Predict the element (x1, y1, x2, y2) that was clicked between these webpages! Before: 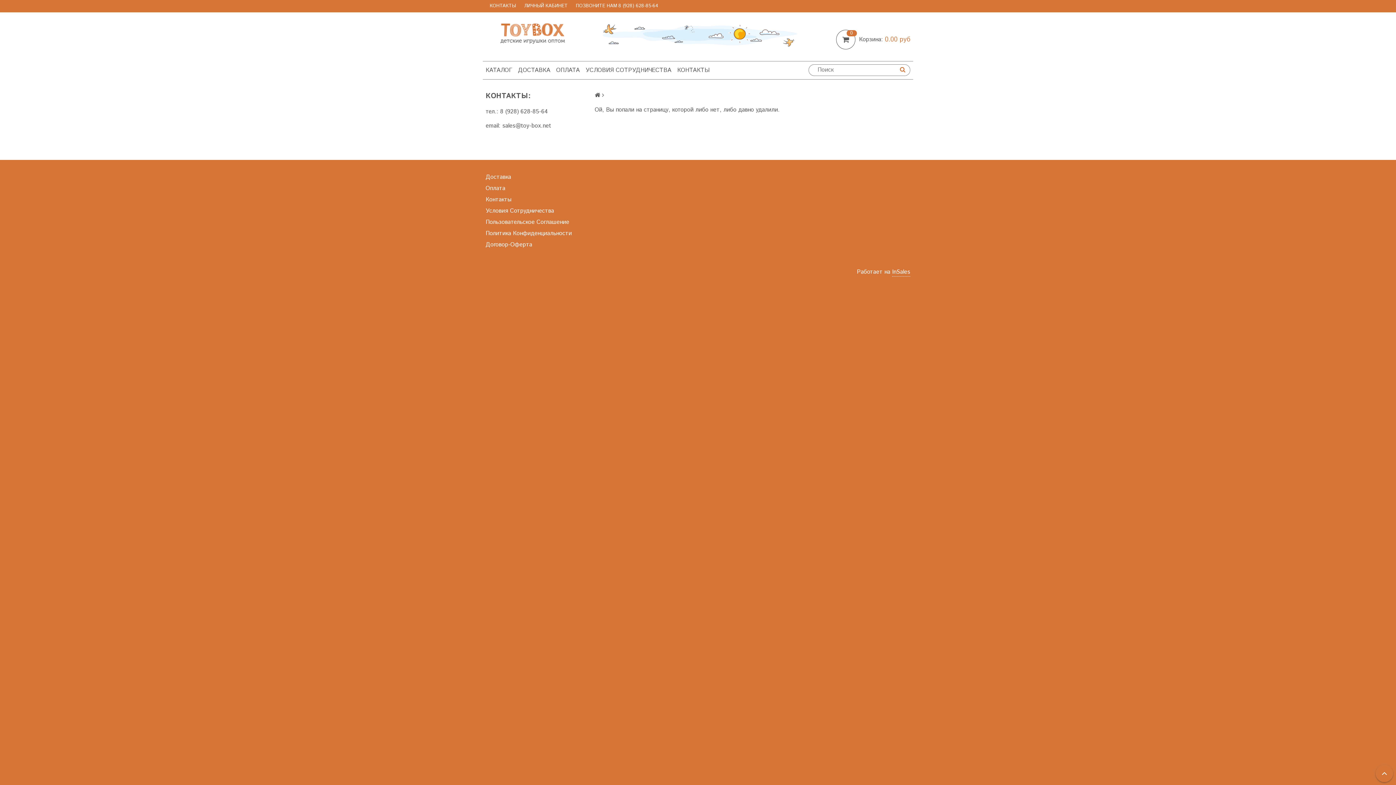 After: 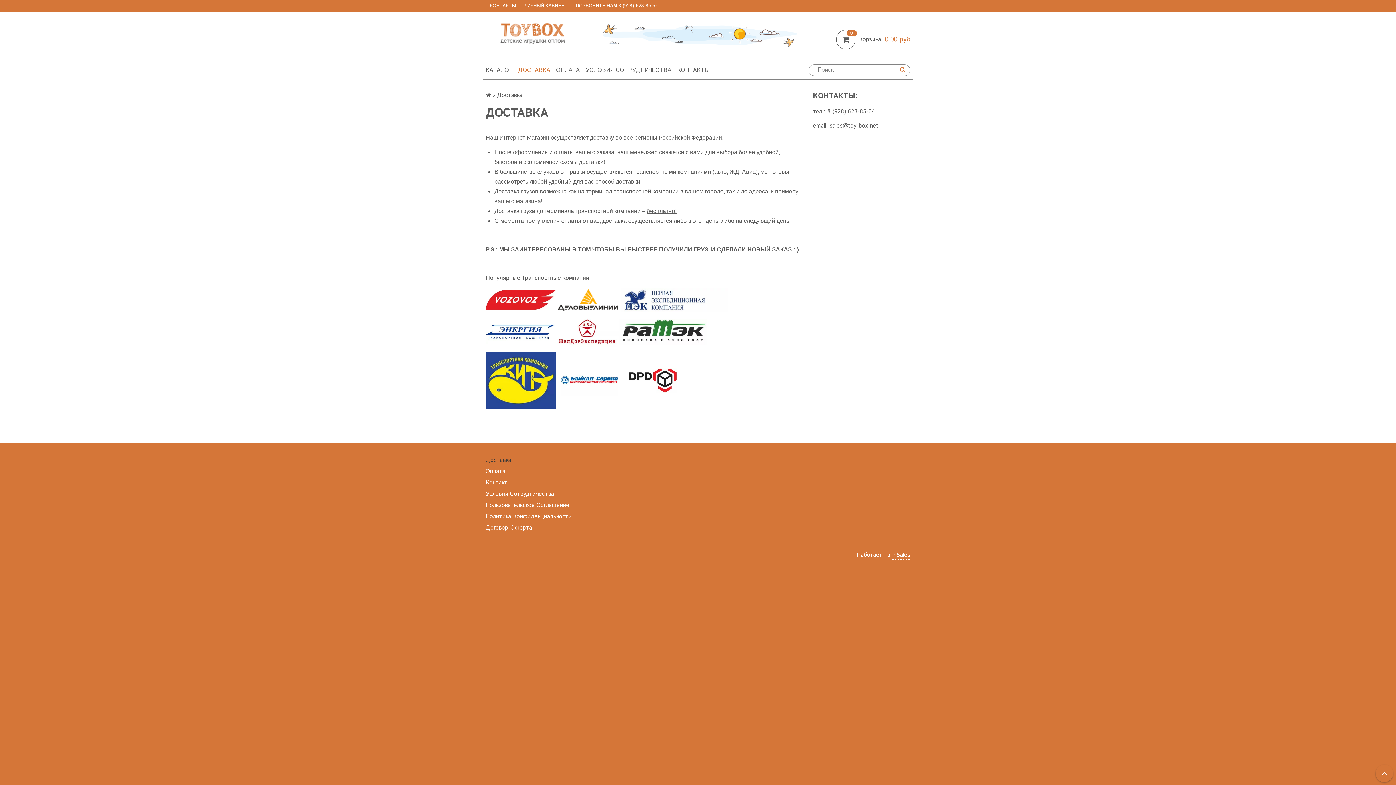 Action: label: ДОСТАВКА bbox: (515, 64, 553, 76)